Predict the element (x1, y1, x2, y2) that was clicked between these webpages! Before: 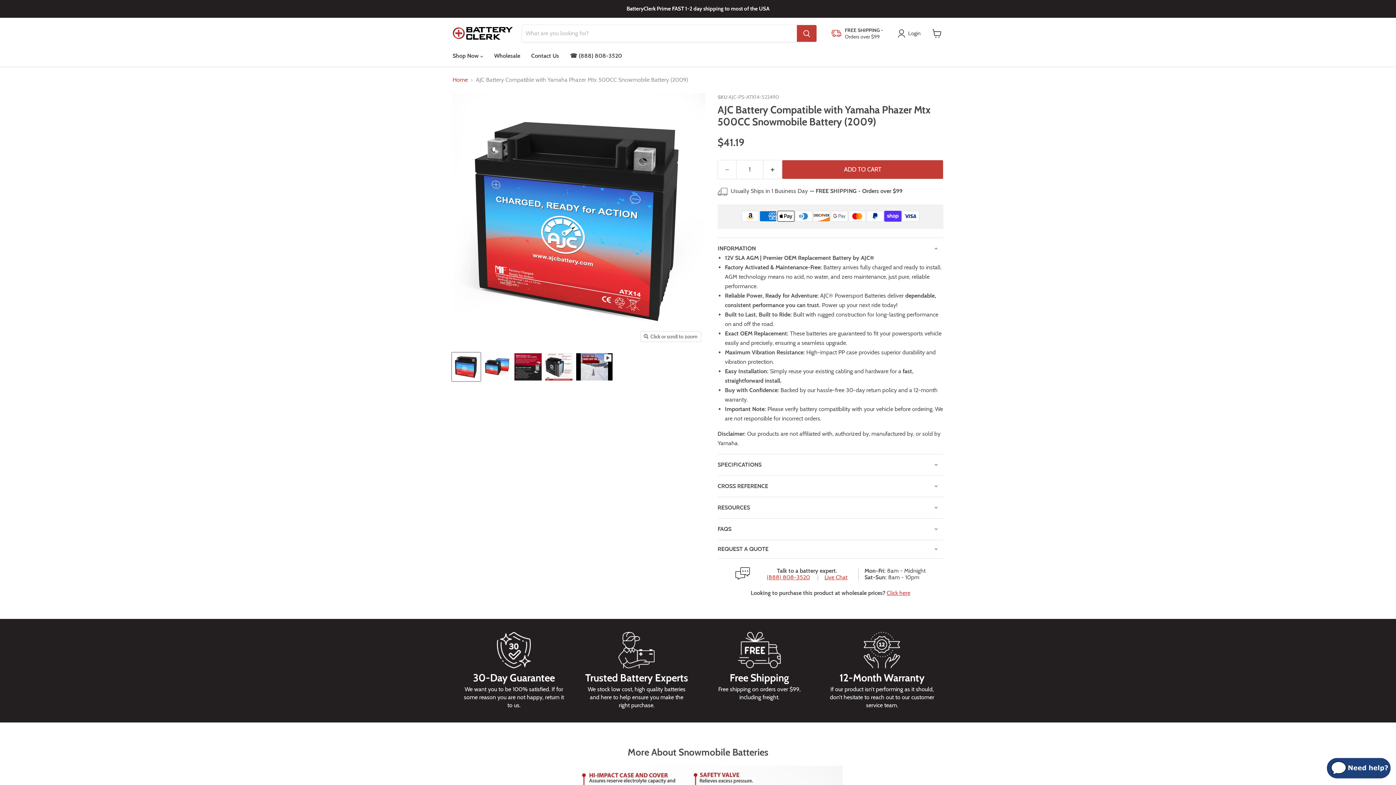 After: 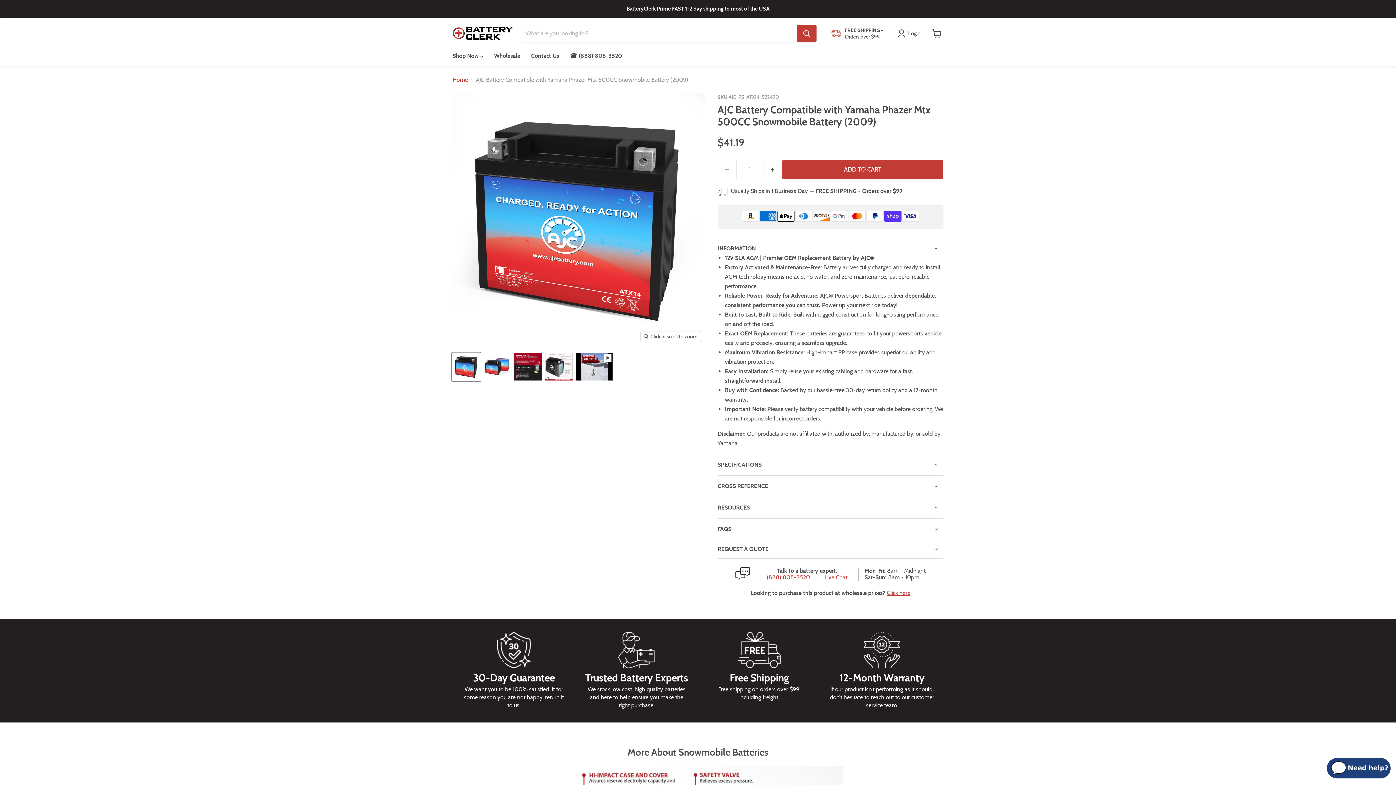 Action: bbox: (452, 352, 480, 381) label: Yamaha Phazer Mtx 500CC Snowmobile Replacement Battery (2009) thumbnail